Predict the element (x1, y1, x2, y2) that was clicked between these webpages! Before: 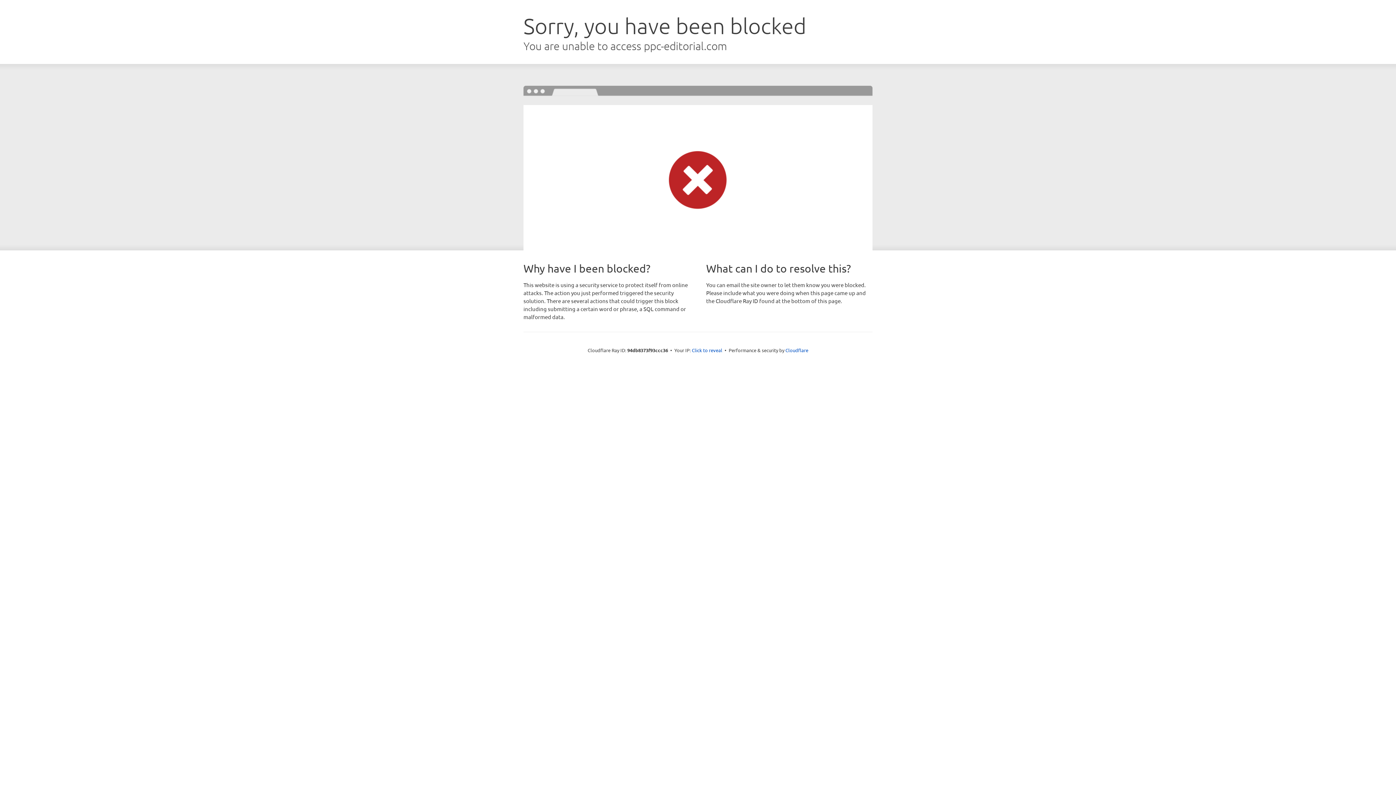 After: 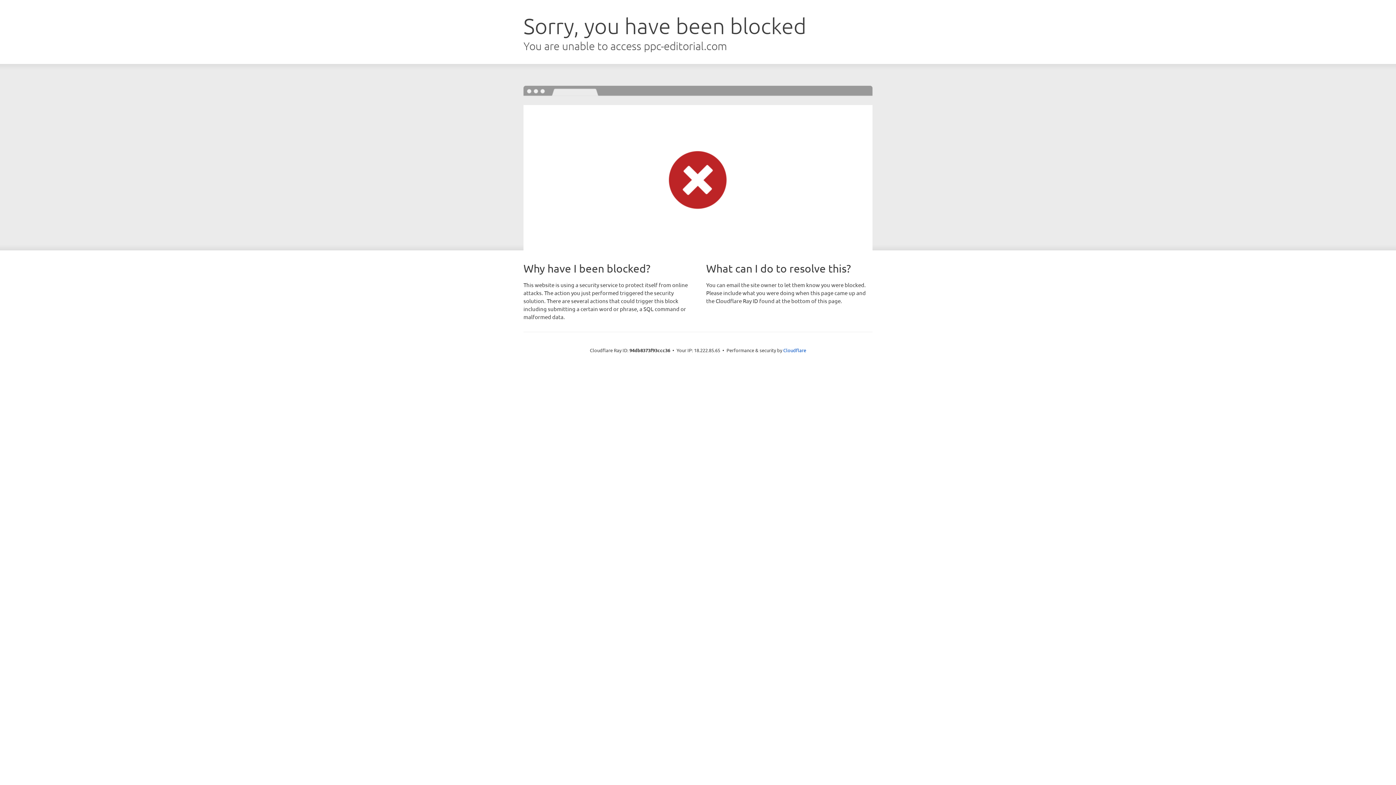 Action: label: Click to reveal bbox: (692, 346, 722, 353)